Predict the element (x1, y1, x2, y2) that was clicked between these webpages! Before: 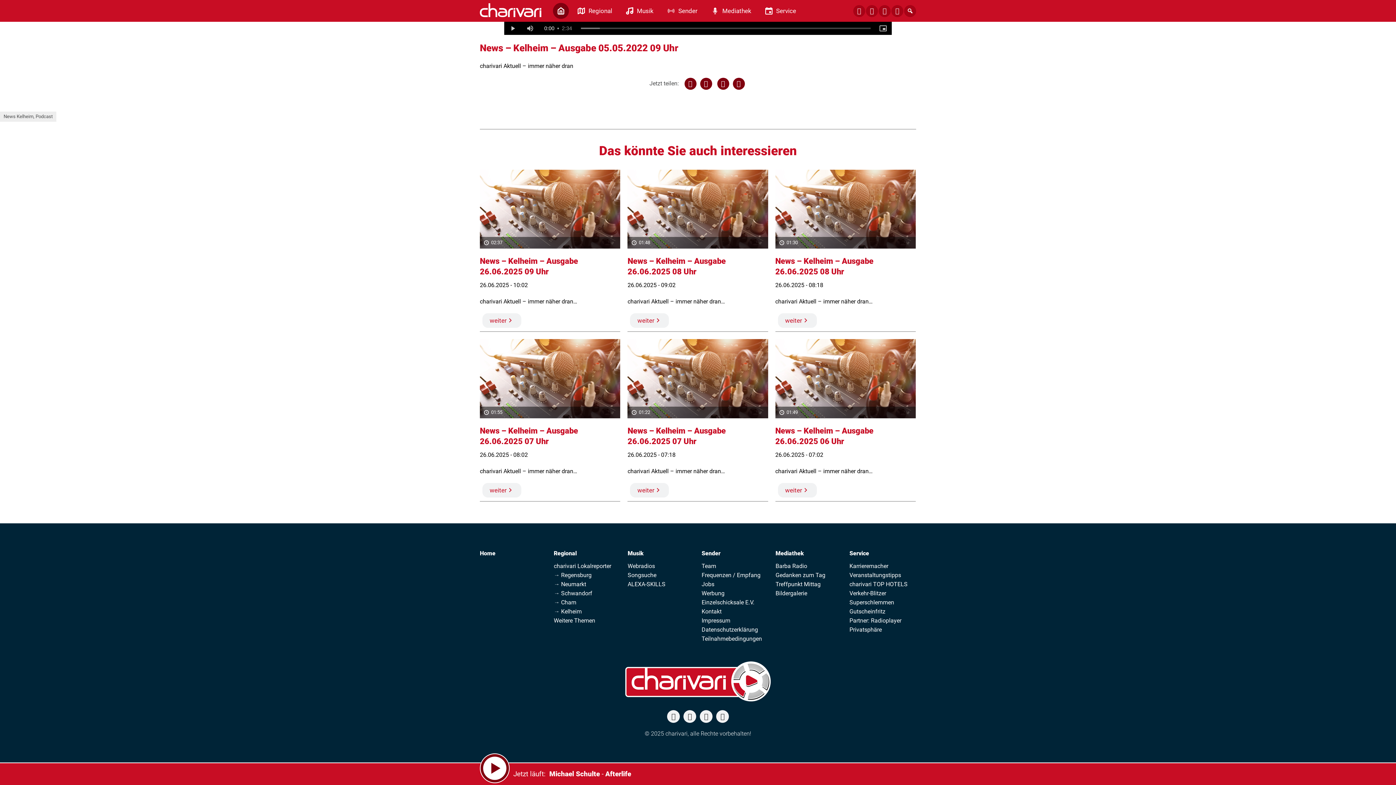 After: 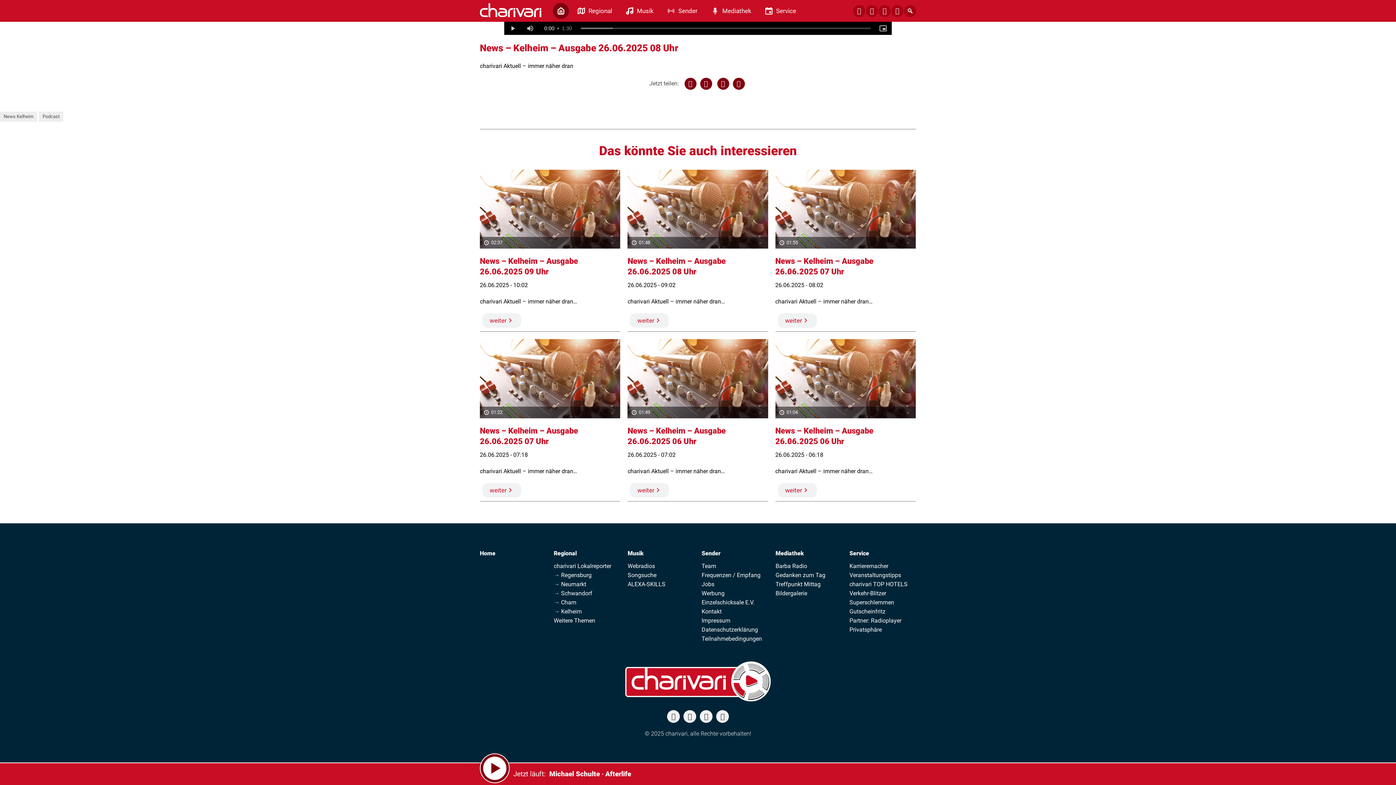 Action: label: 01:30
News – Kelheim – Ausgabe 26.06.2025 08 Uhr
26.06.2025 - 08:18
charivari Aktuell – immer näher dran…
weiter bbox: (775, 169, 915, 332)